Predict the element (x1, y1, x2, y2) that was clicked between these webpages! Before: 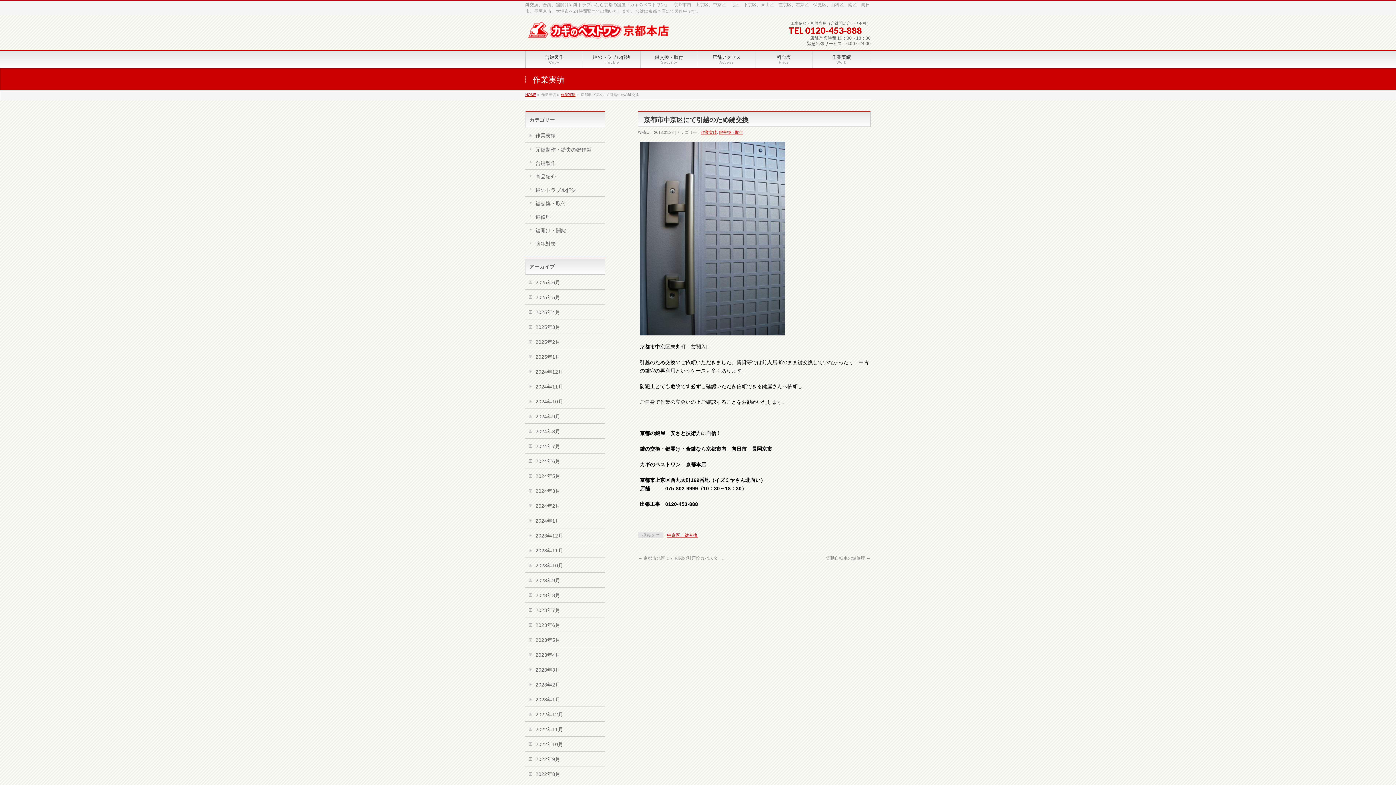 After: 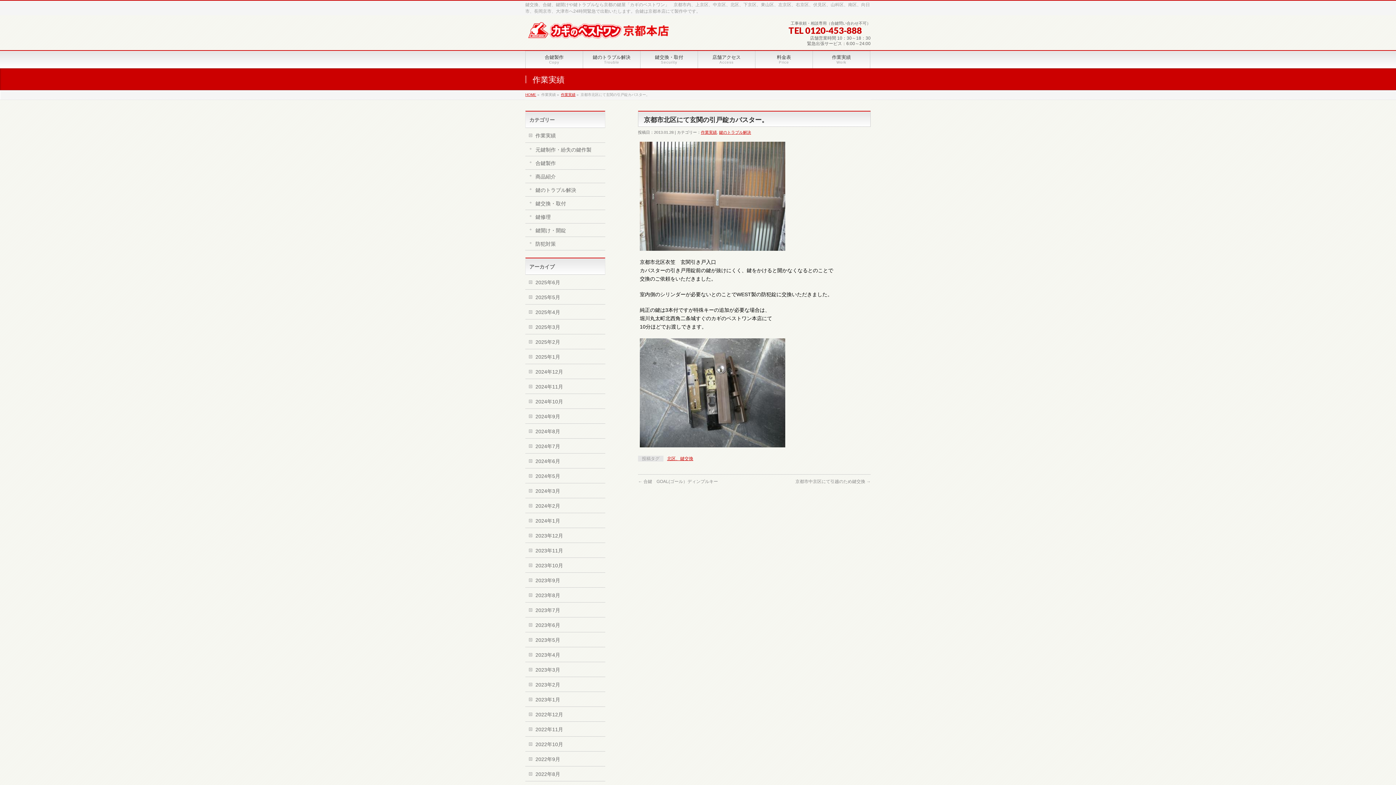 Action: bbox: (638, 556, 726, 561) label: ← 京都市北区にて玄関の引戸錠カバスター。